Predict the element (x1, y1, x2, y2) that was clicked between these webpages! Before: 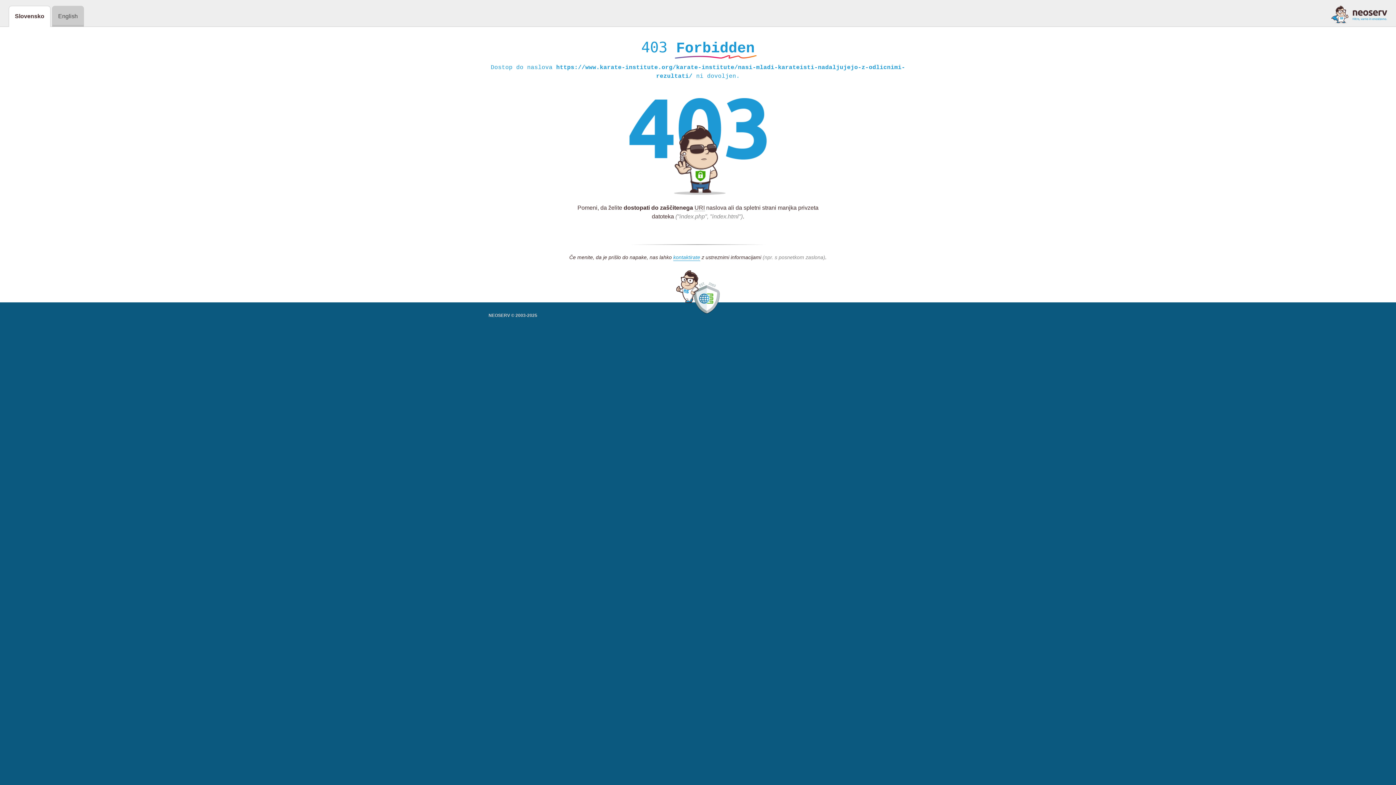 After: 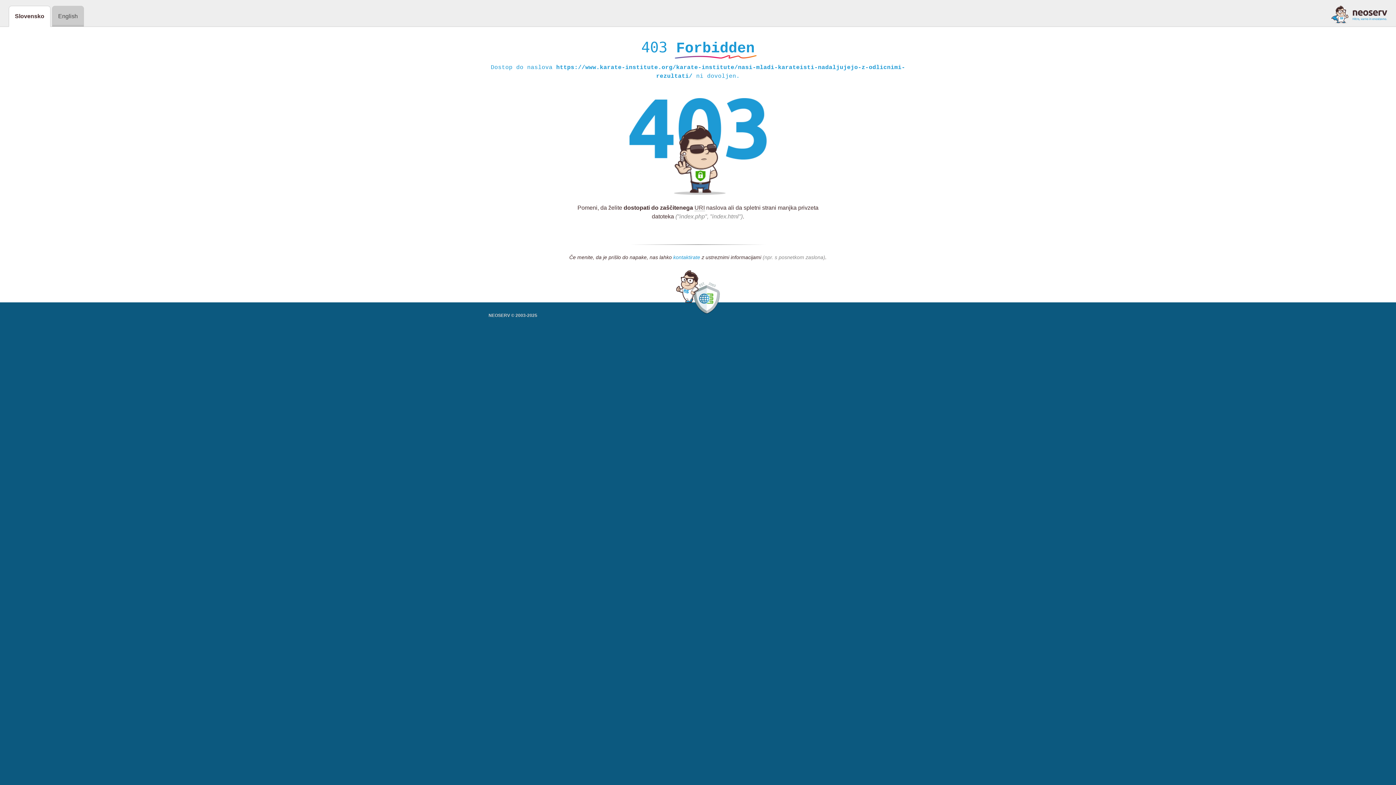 Action: label: kontaktirate bbox: (673, 254, 700, 261)